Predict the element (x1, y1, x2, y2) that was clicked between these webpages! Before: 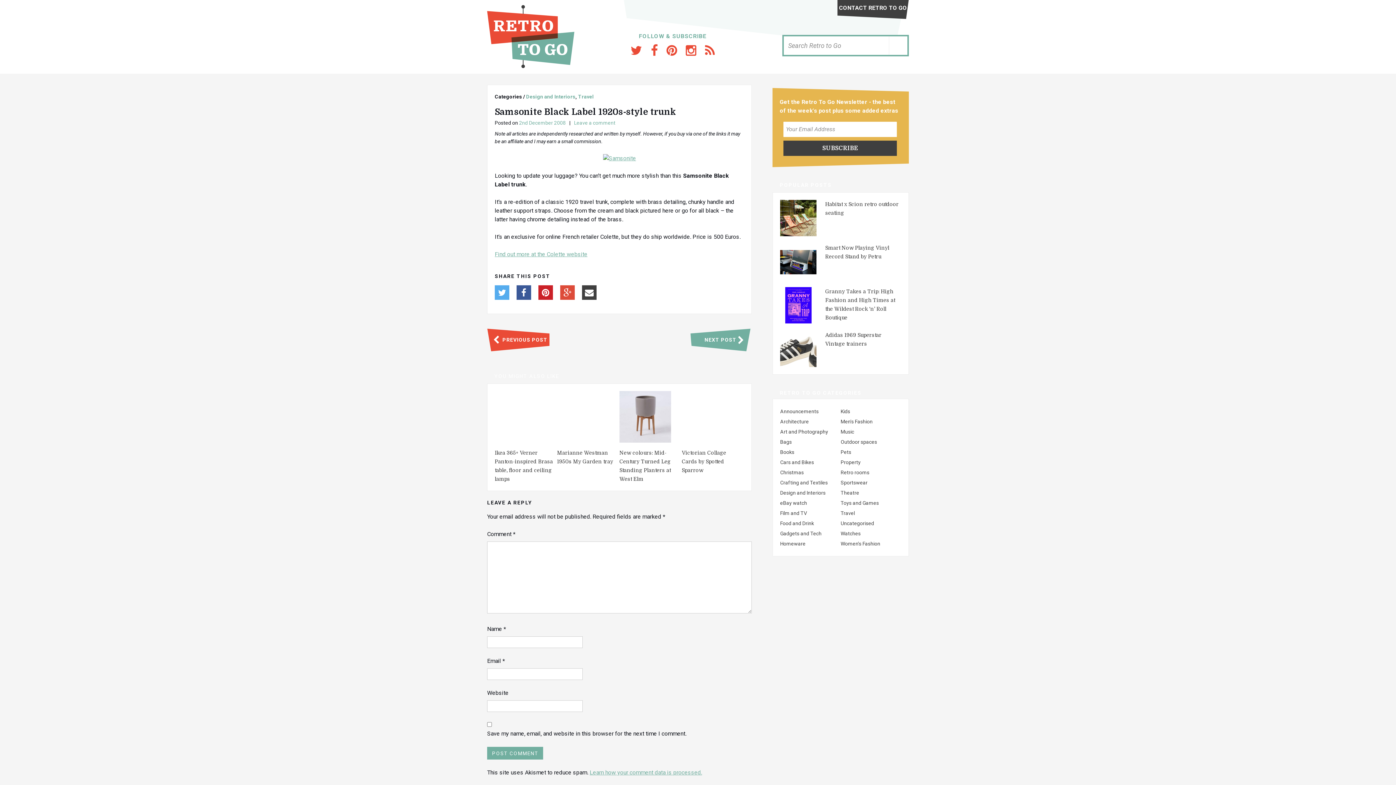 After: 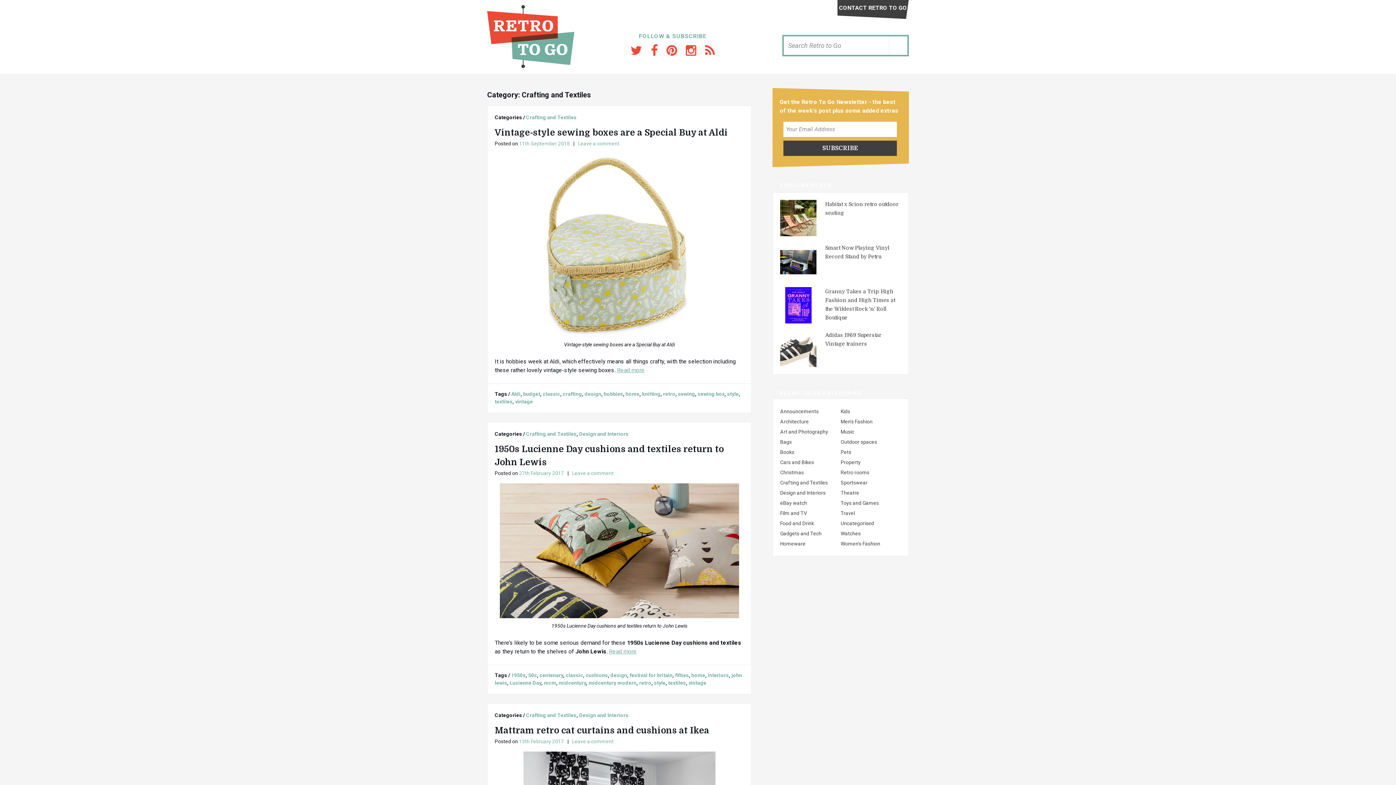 Action: label: Crafting and Textiles bbox: (780, 479, 828, 485)